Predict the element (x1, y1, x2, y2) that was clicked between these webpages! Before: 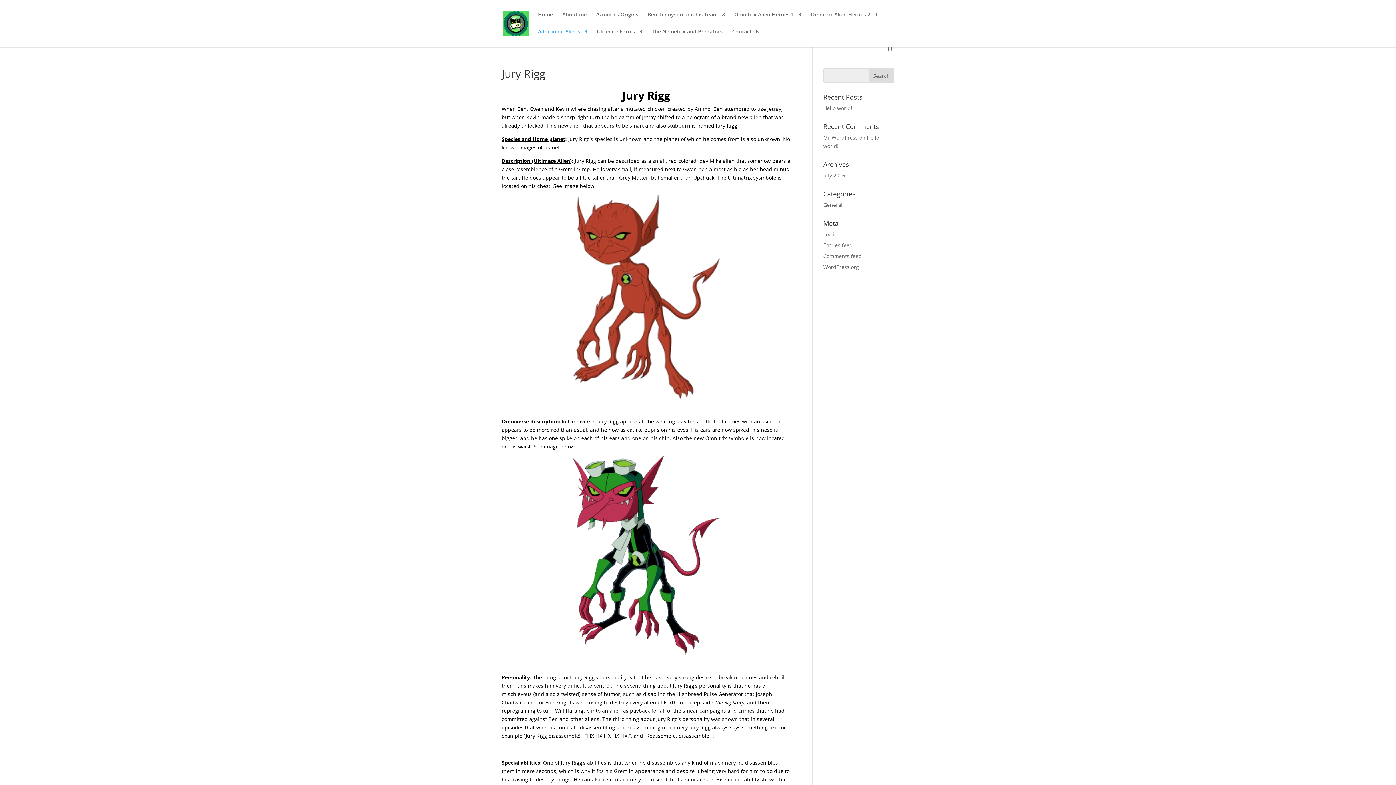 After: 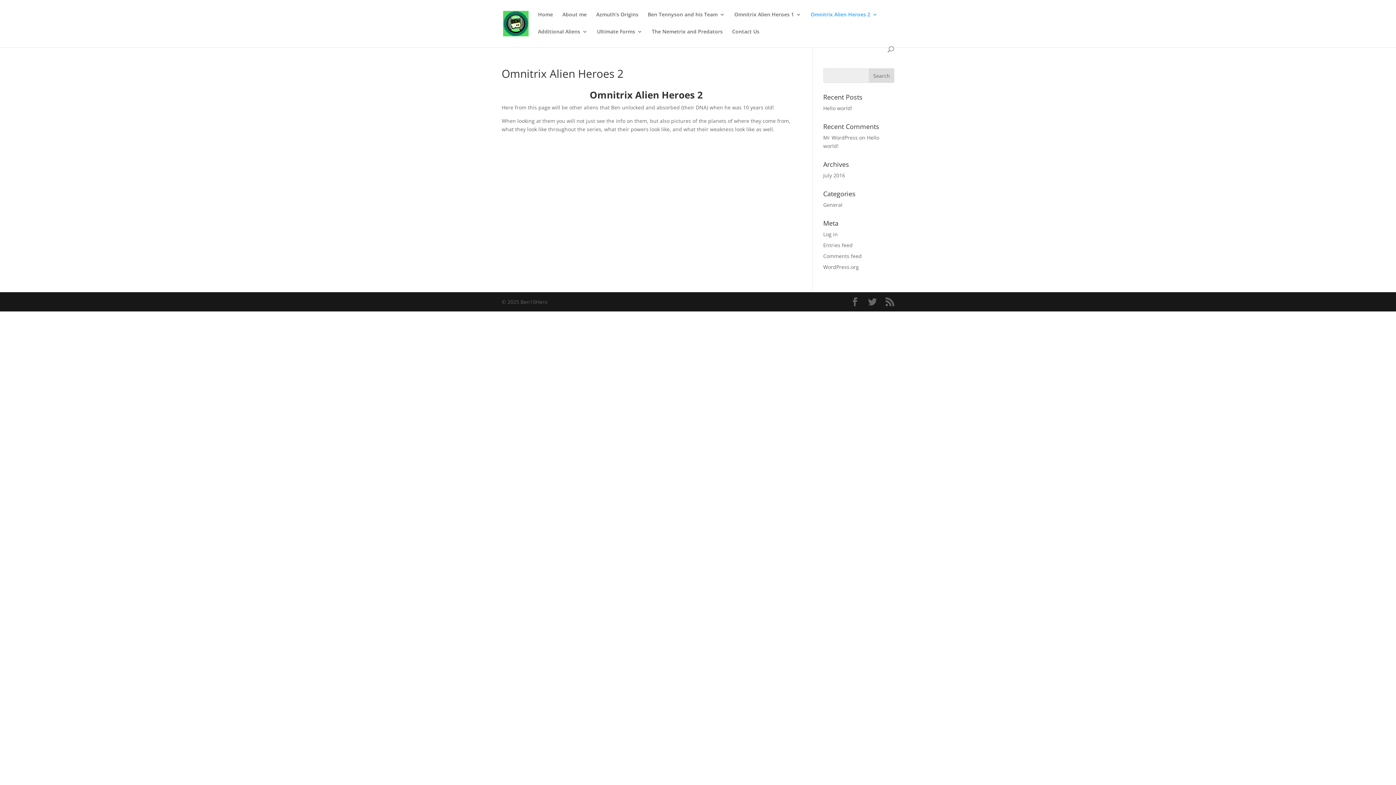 Action: label: Omnitrix Alien Heroes 2 bbox: (810, 12, 877, 29)